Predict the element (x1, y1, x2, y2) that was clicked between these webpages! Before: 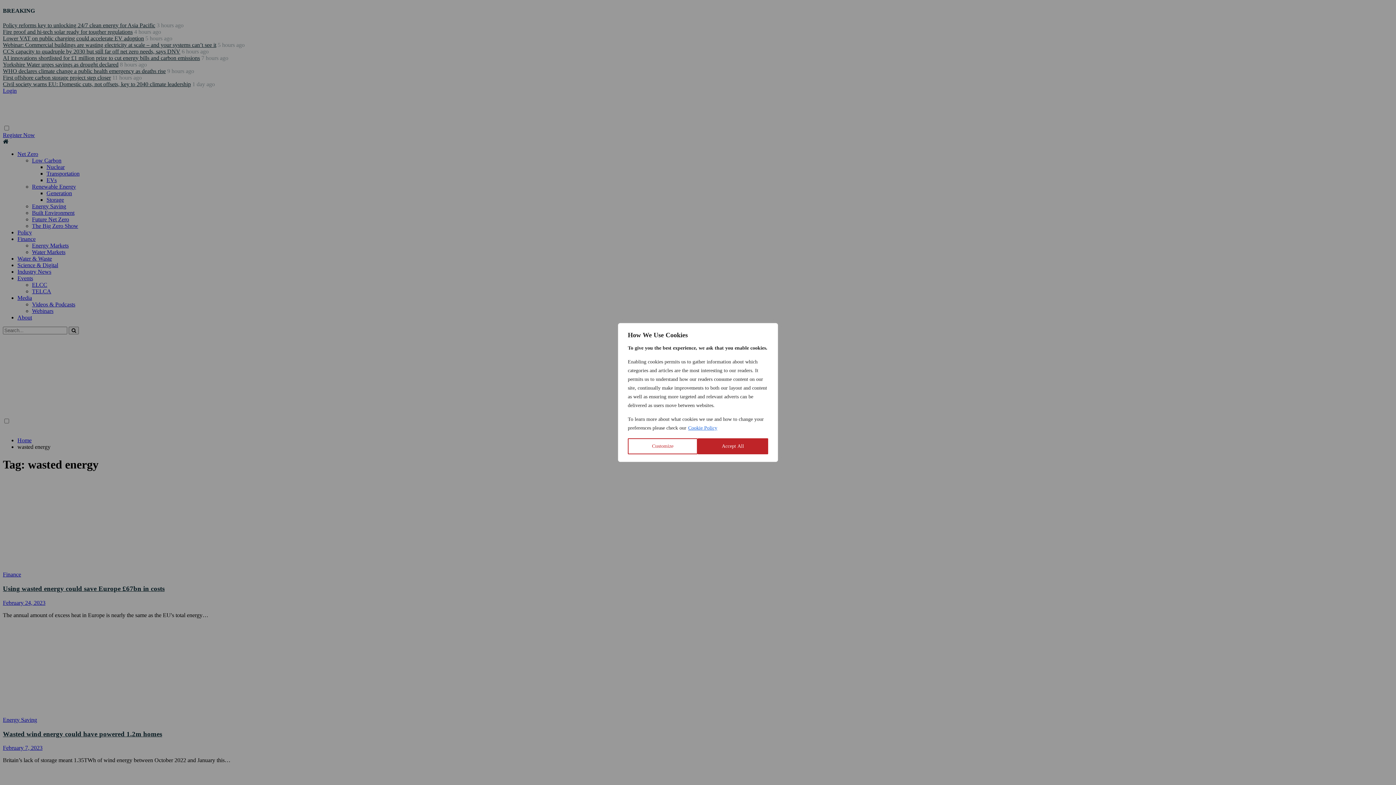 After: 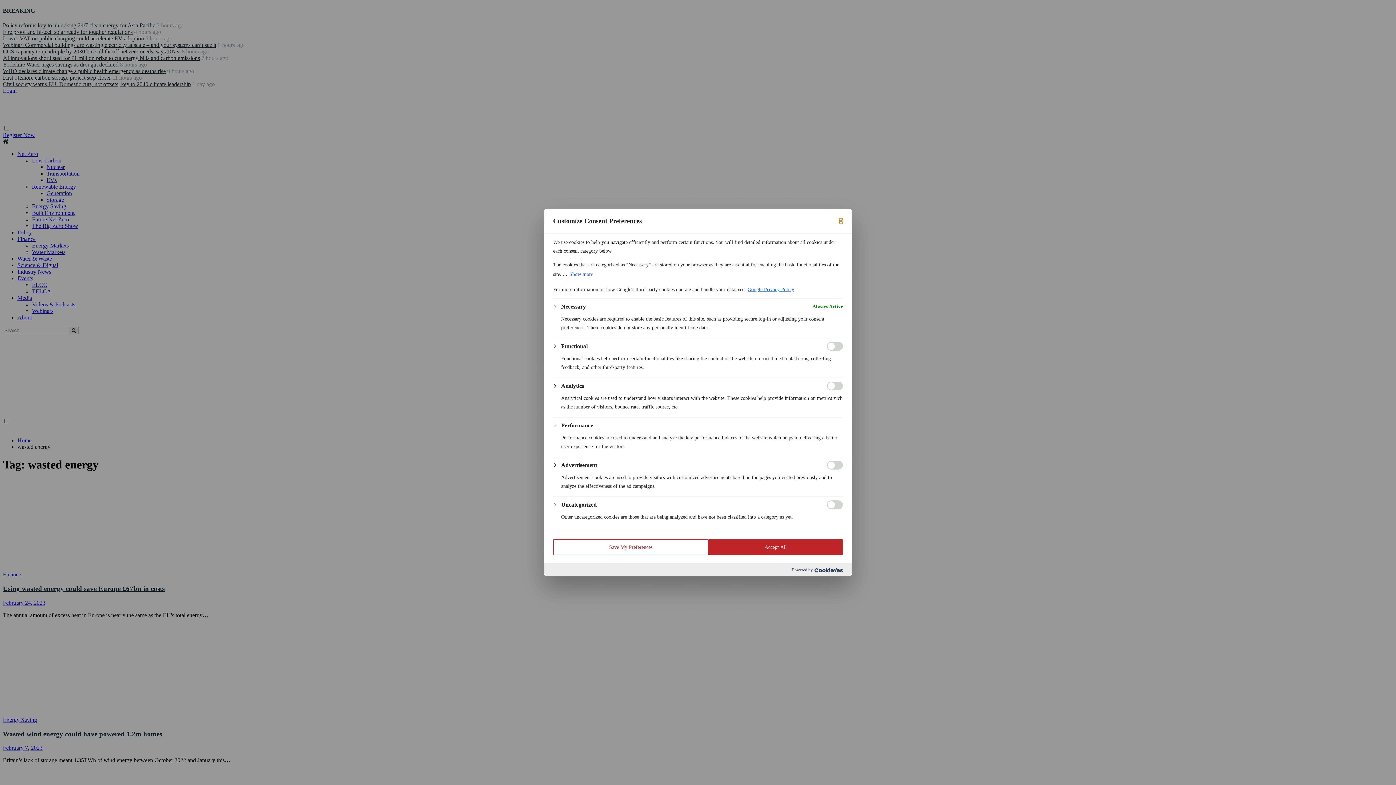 Action: label: Customize bbox: (628, 438, 697, 454)